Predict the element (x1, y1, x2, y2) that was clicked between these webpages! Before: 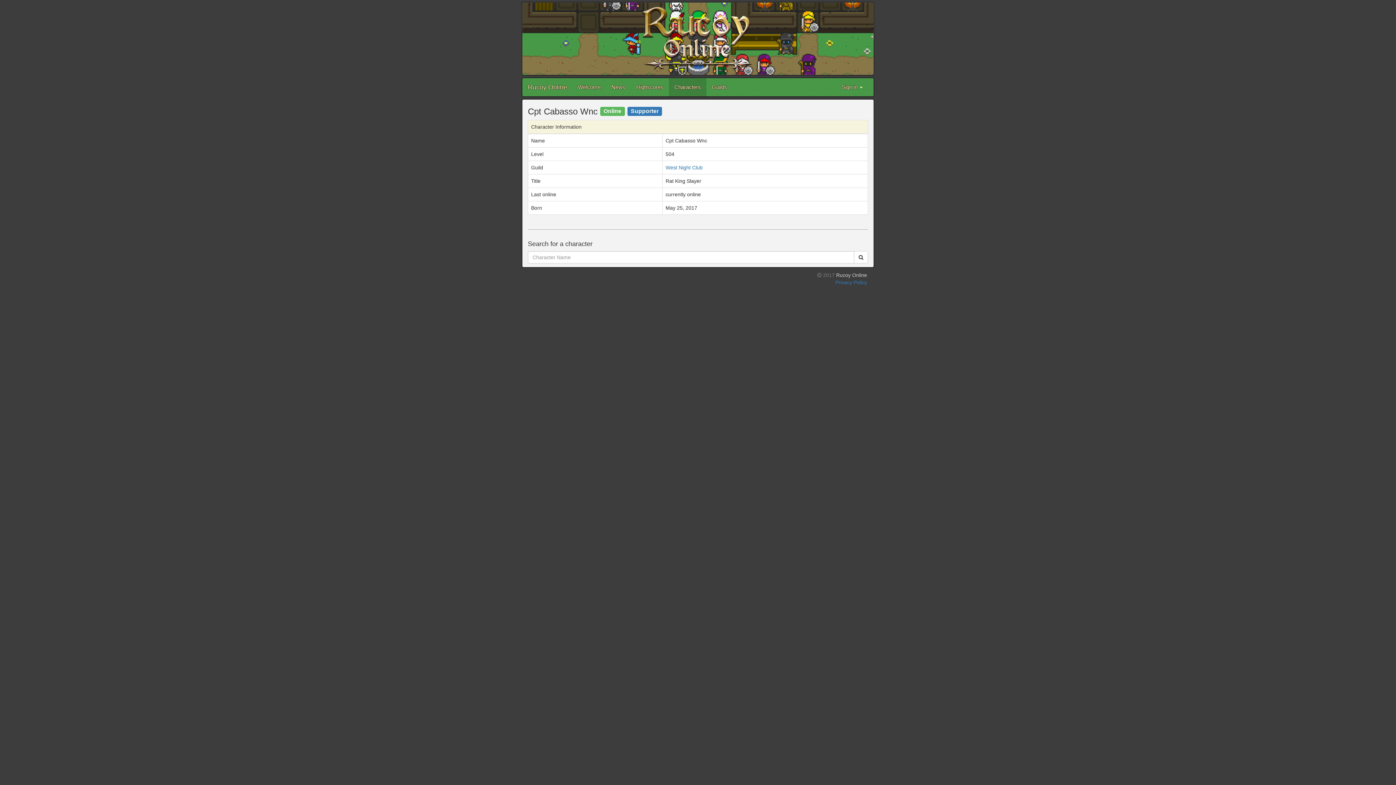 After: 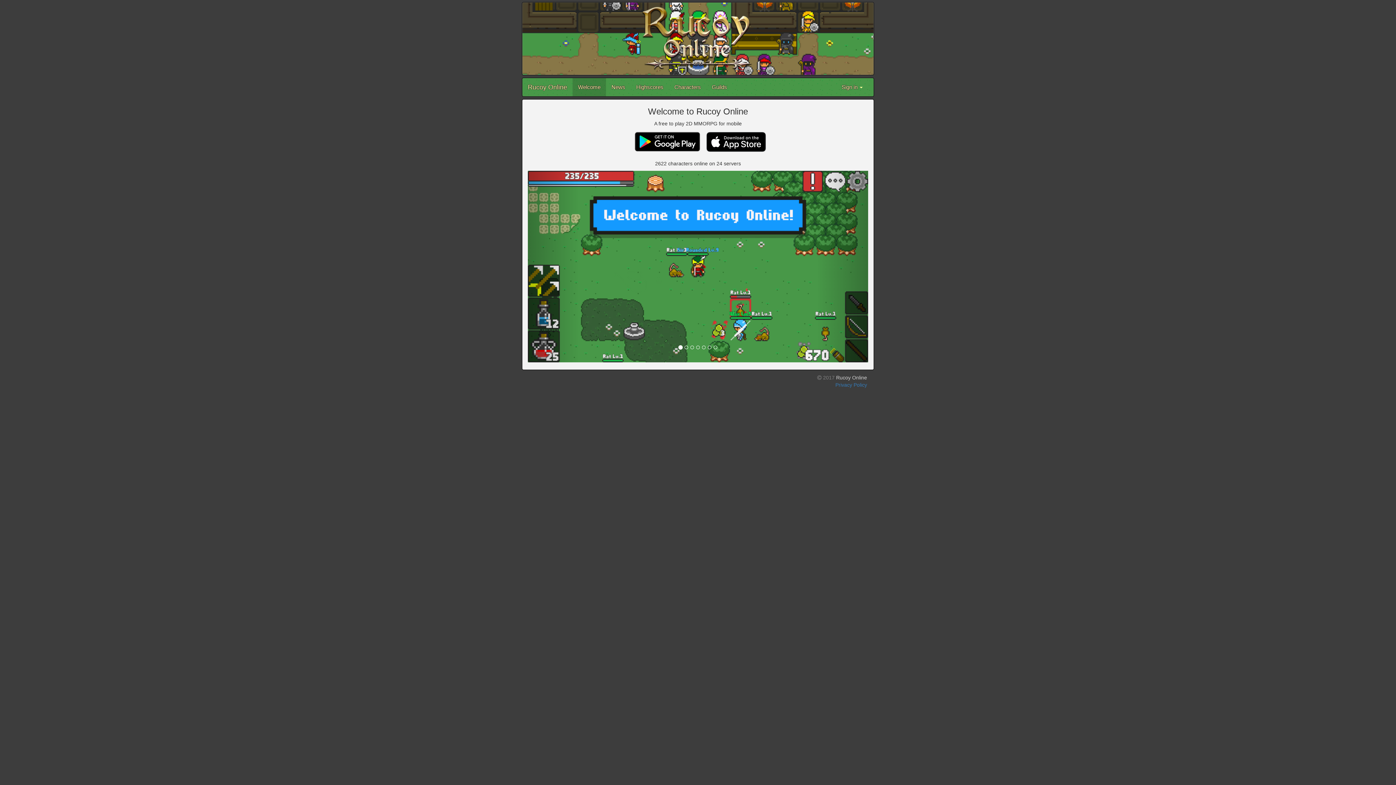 Action: bbox: (572, 78, 606, 96) label: Welcome